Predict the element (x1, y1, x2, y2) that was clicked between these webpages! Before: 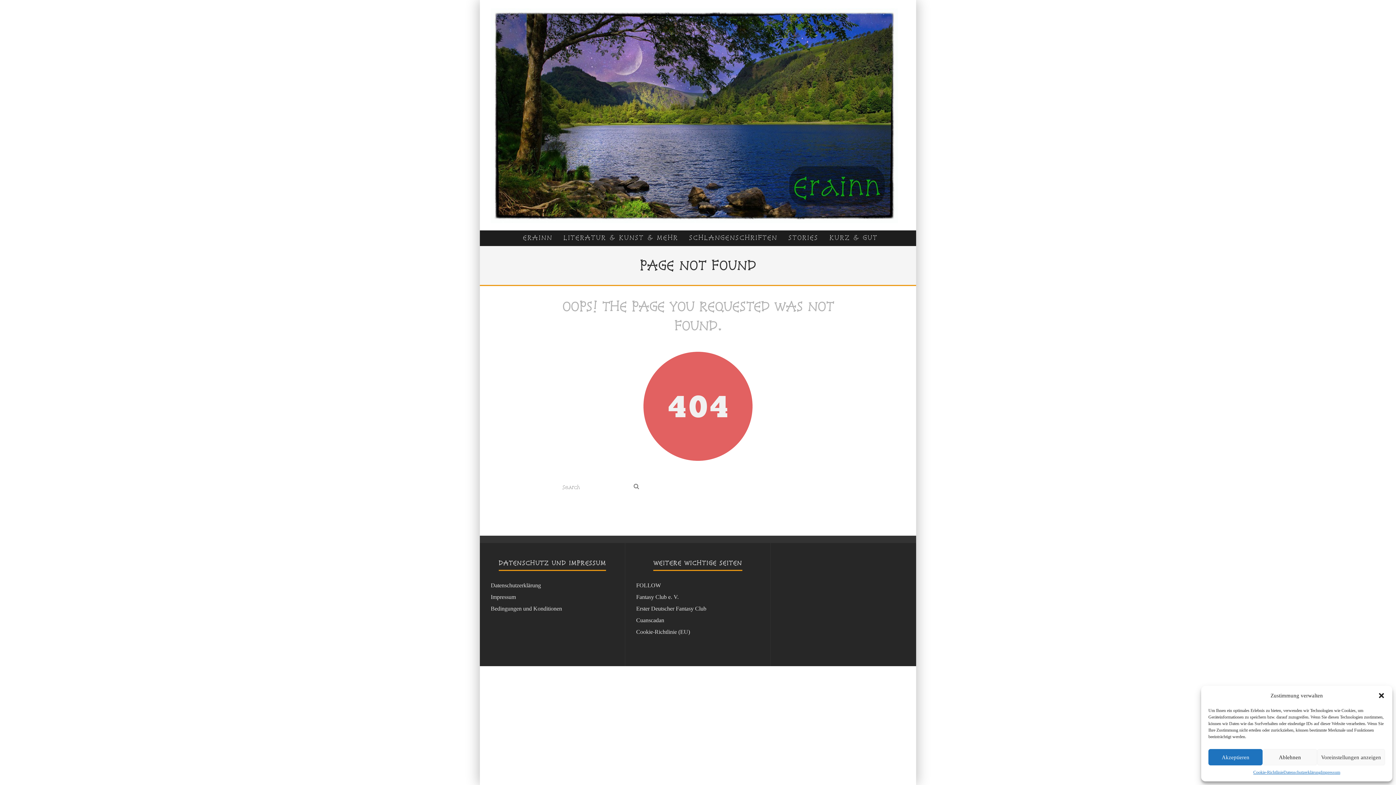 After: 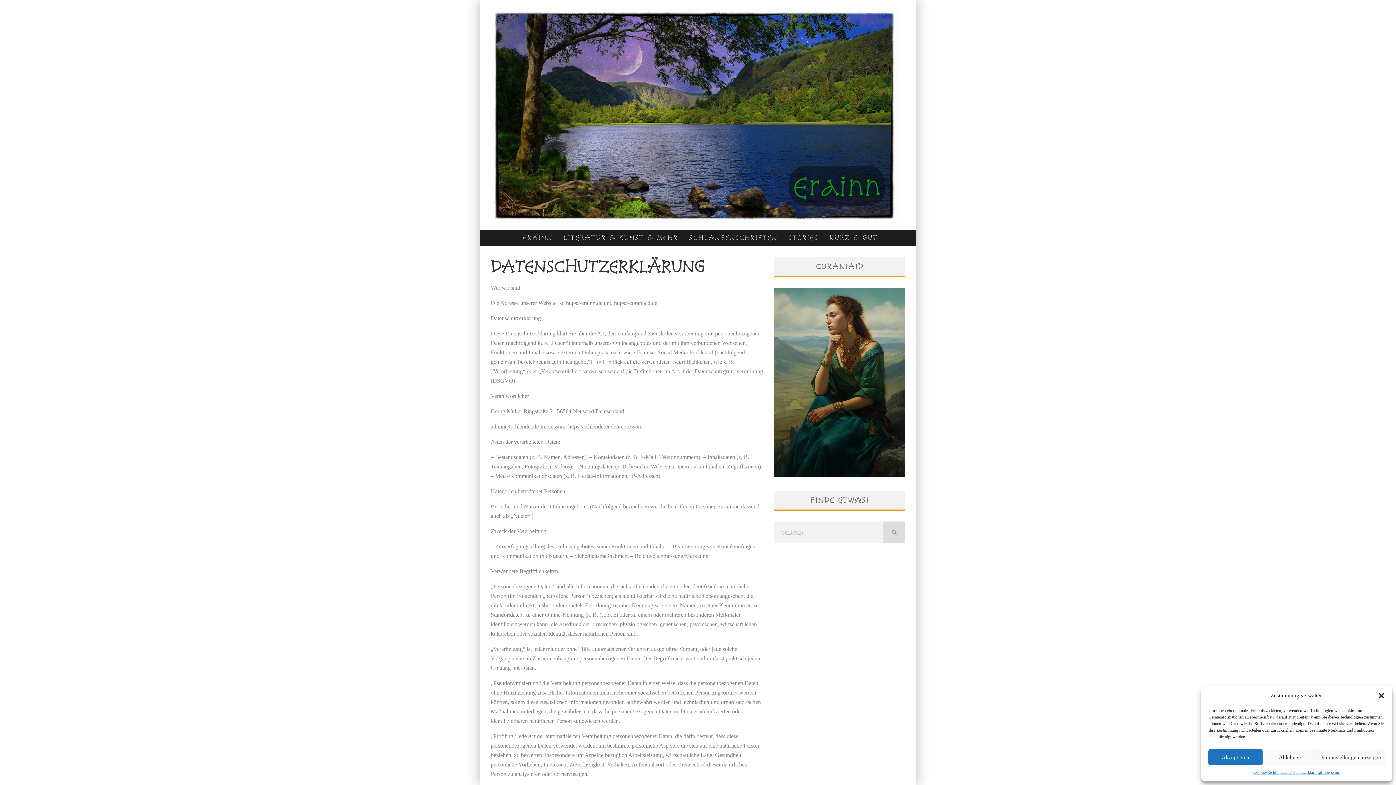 Action: bbox: (1283, 769, 1321, 776) label: Datenschutzerklärung